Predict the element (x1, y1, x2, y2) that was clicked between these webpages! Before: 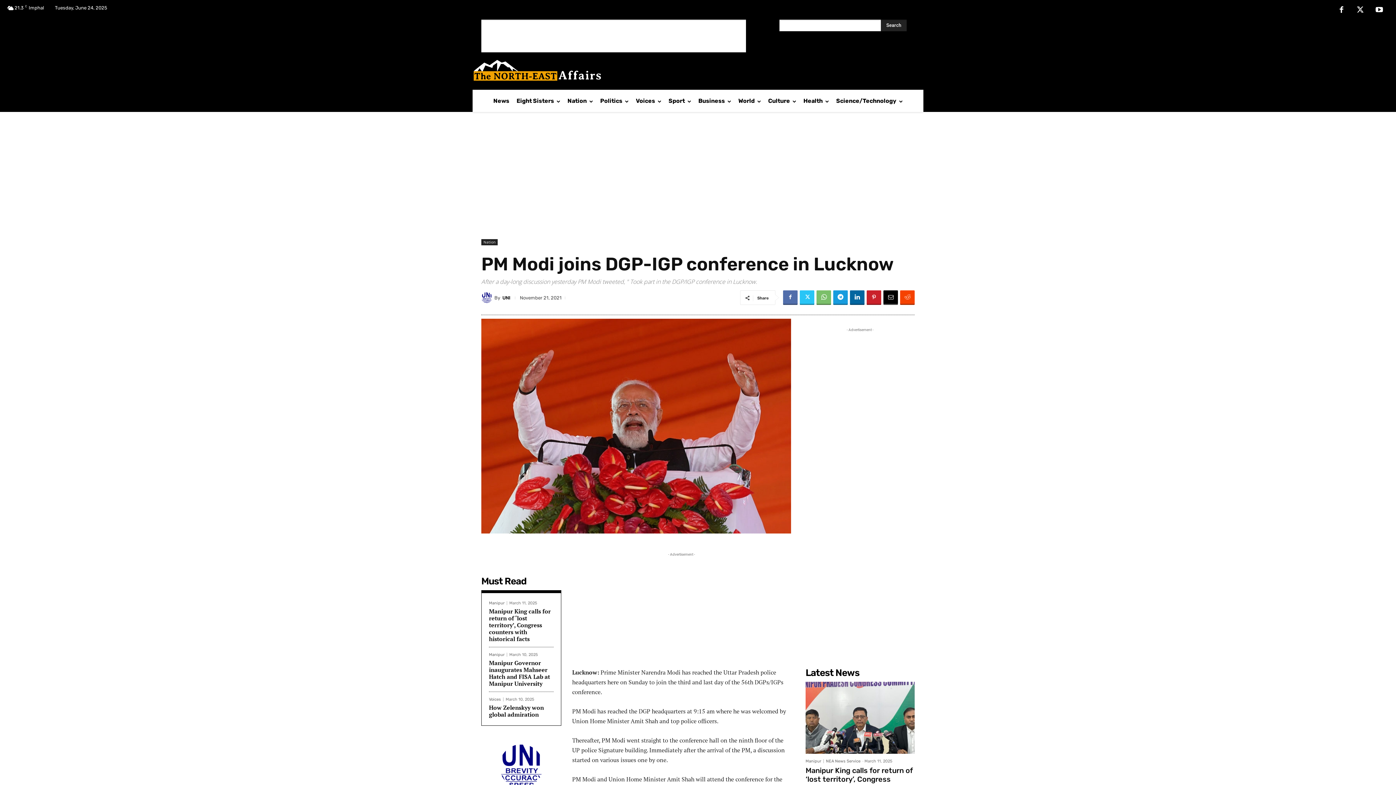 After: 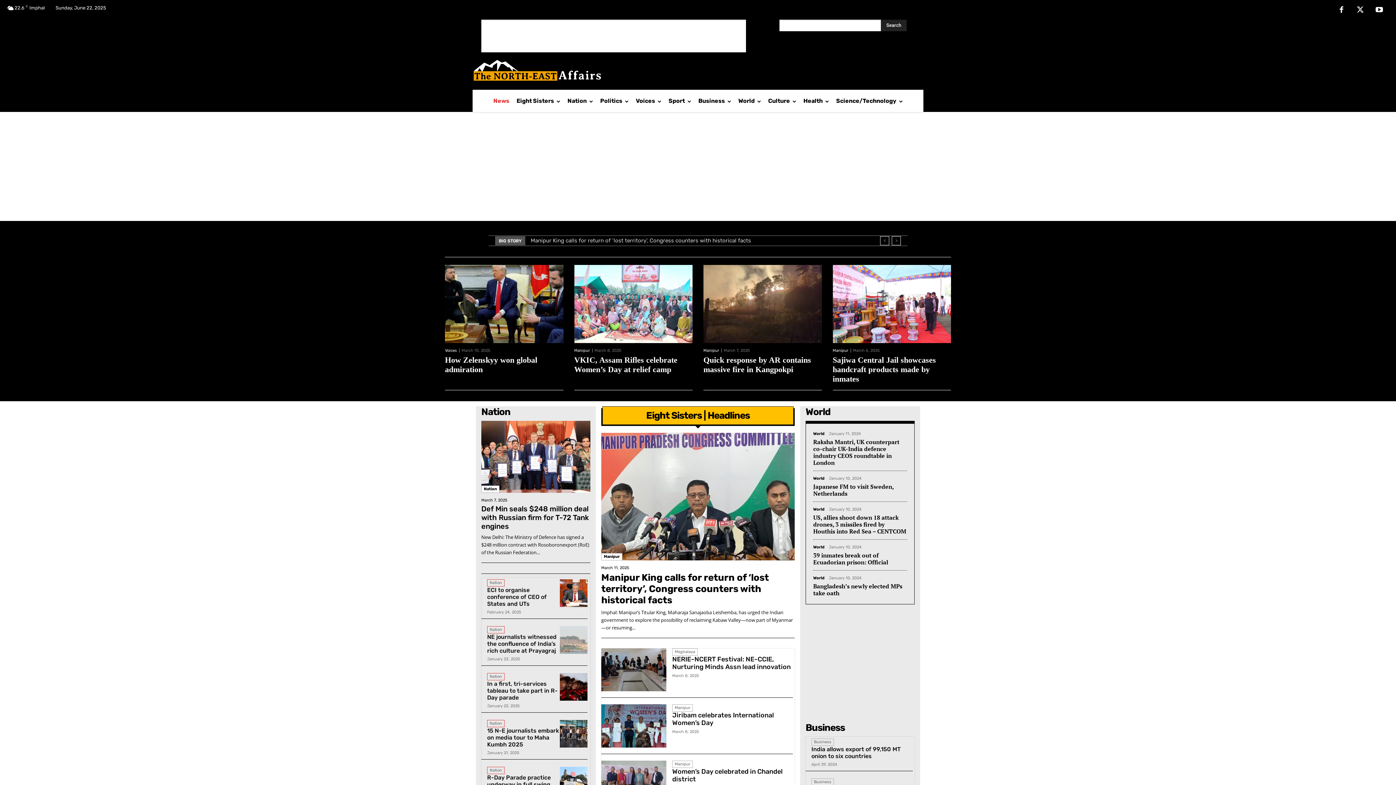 Action: label: News bbox: (493, 89, 509, 112)